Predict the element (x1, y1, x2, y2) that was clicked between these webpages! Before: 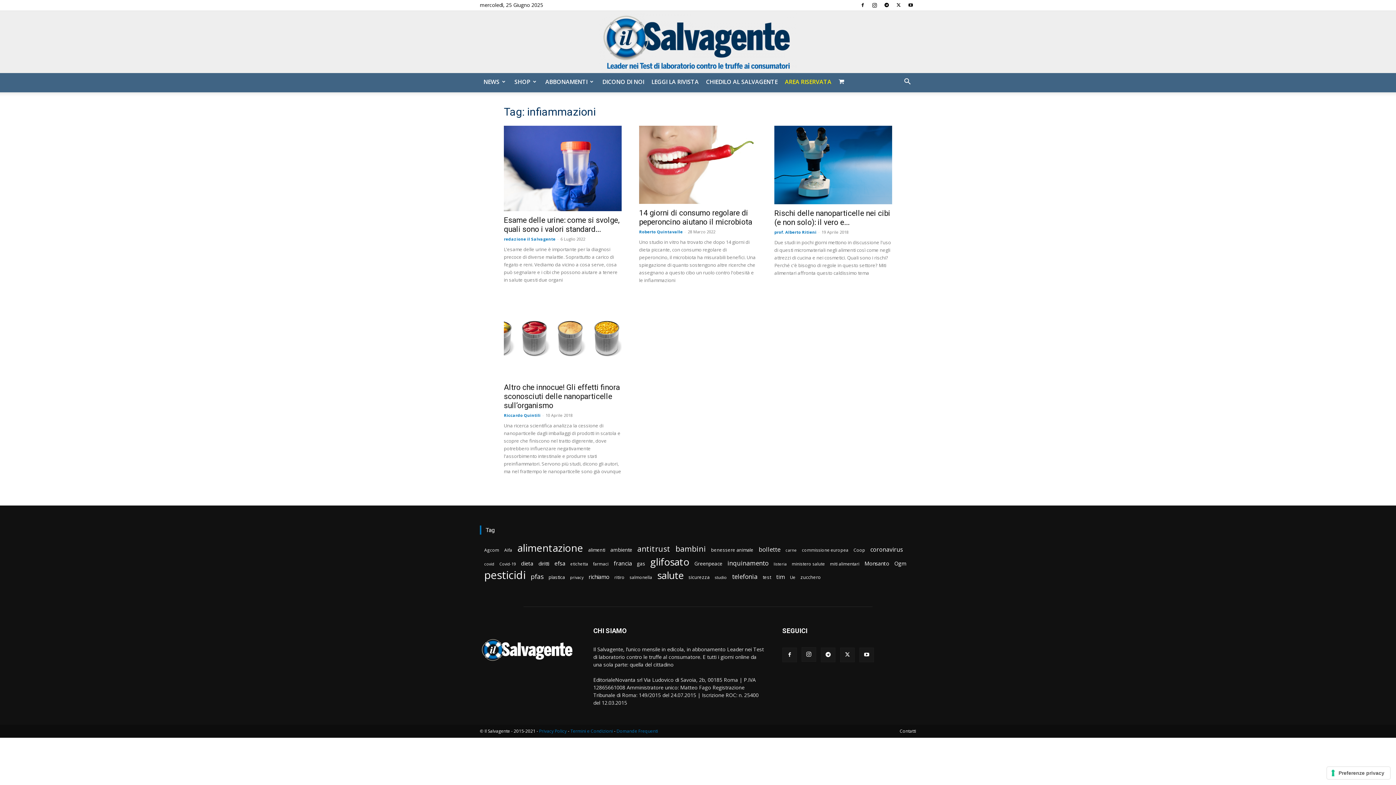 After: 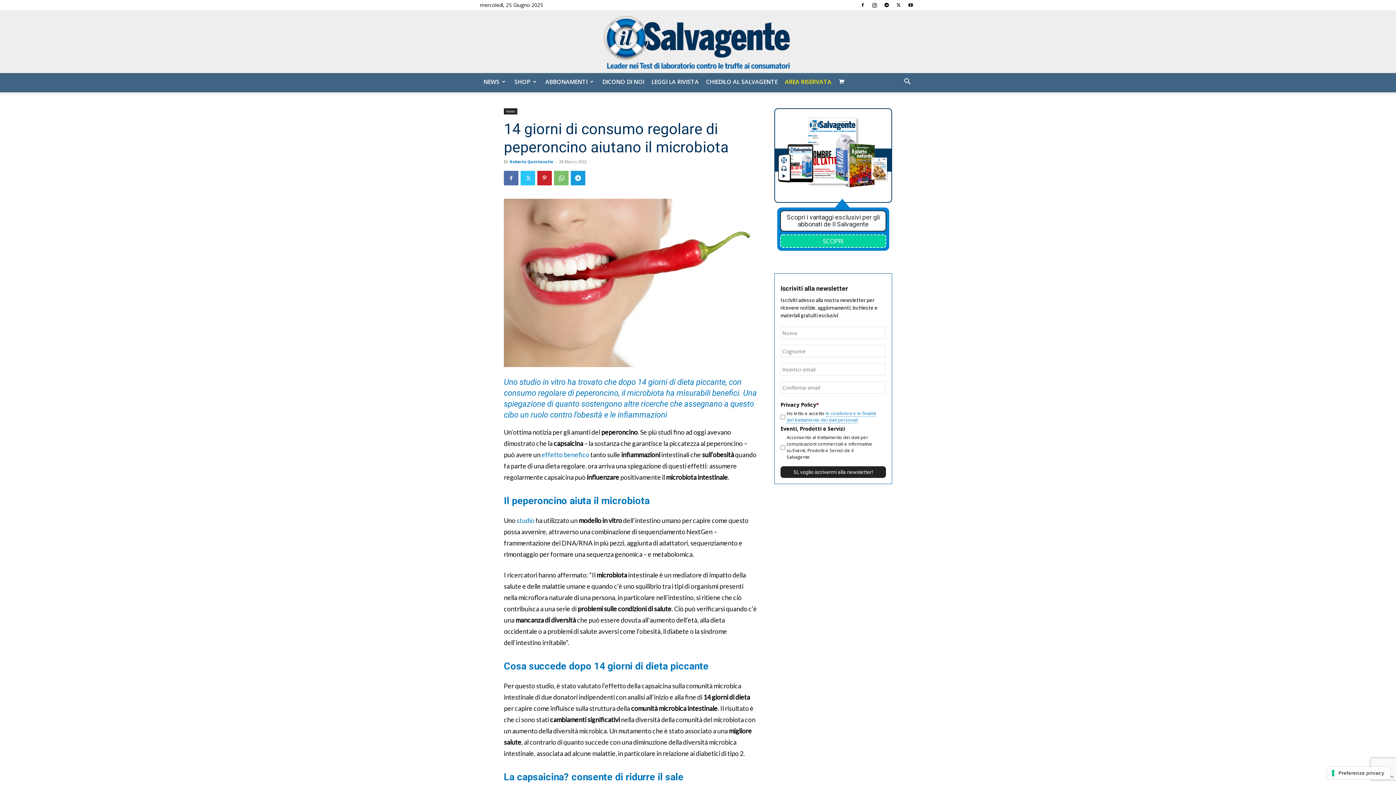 Action: bbox: (639, 125, 757, 204)